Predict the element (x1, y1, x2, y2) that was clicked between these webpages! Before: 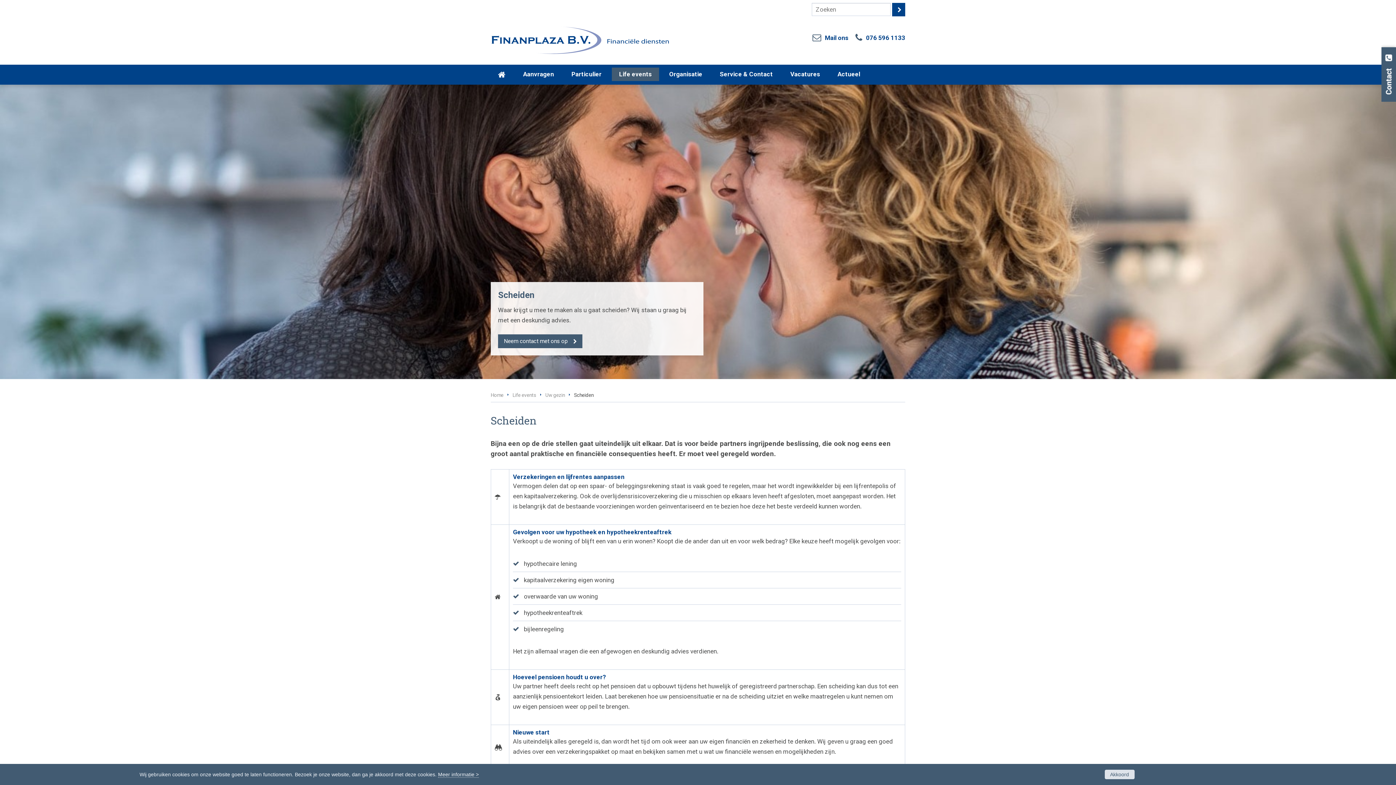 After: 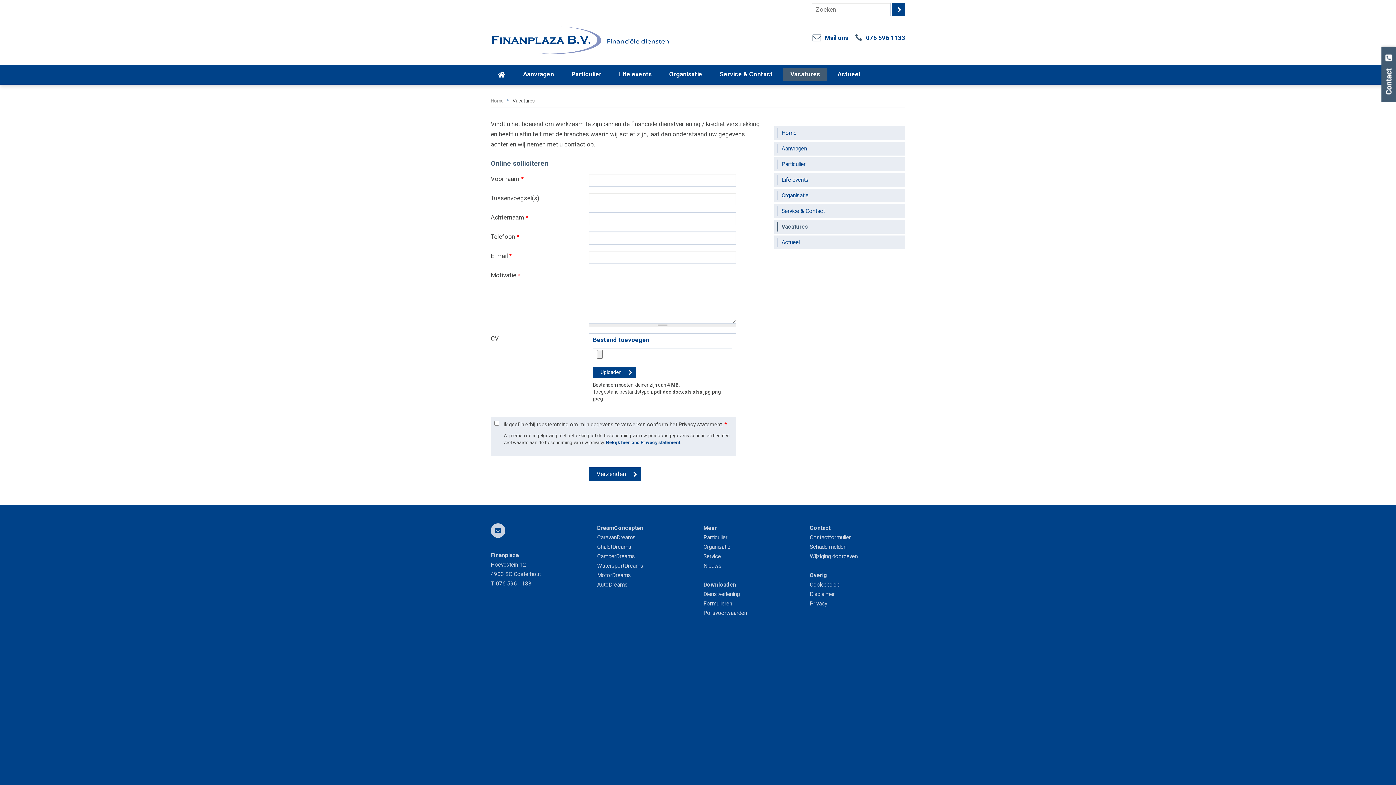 Action: bbox: (783, 67, 827, 81) label: Vacatures